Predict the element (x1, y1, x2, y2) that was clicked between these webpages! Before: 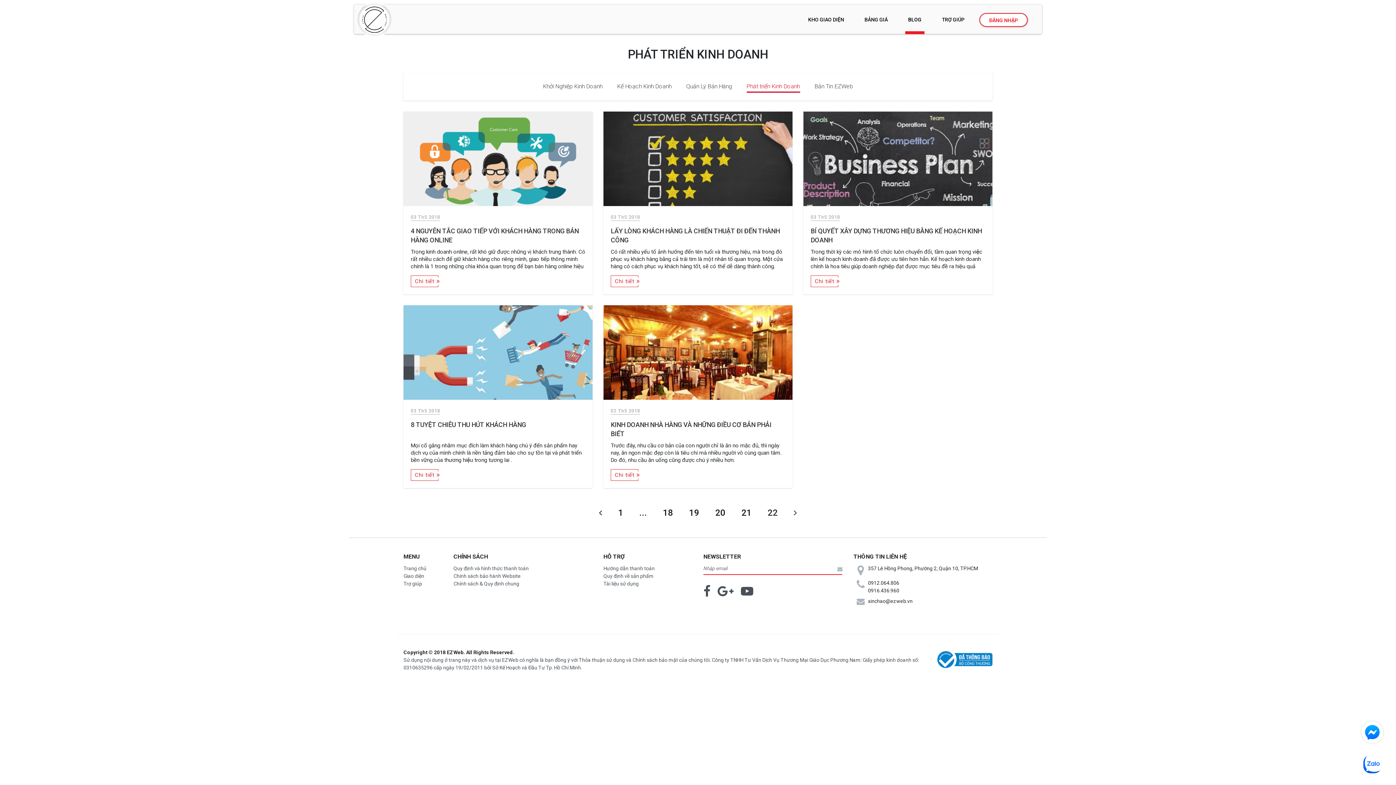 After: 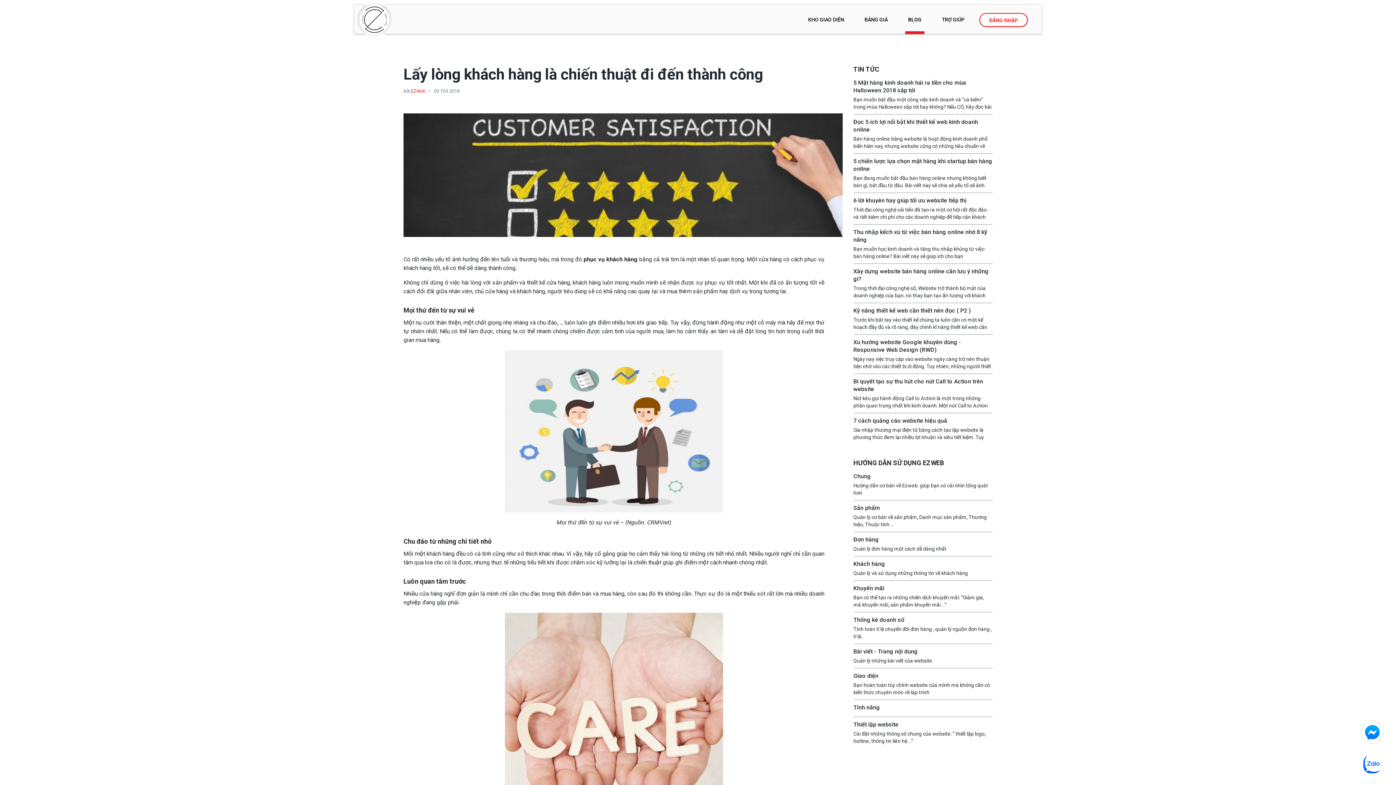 Action: bbox: (610, 275, 638, 287) label: Chi tiết